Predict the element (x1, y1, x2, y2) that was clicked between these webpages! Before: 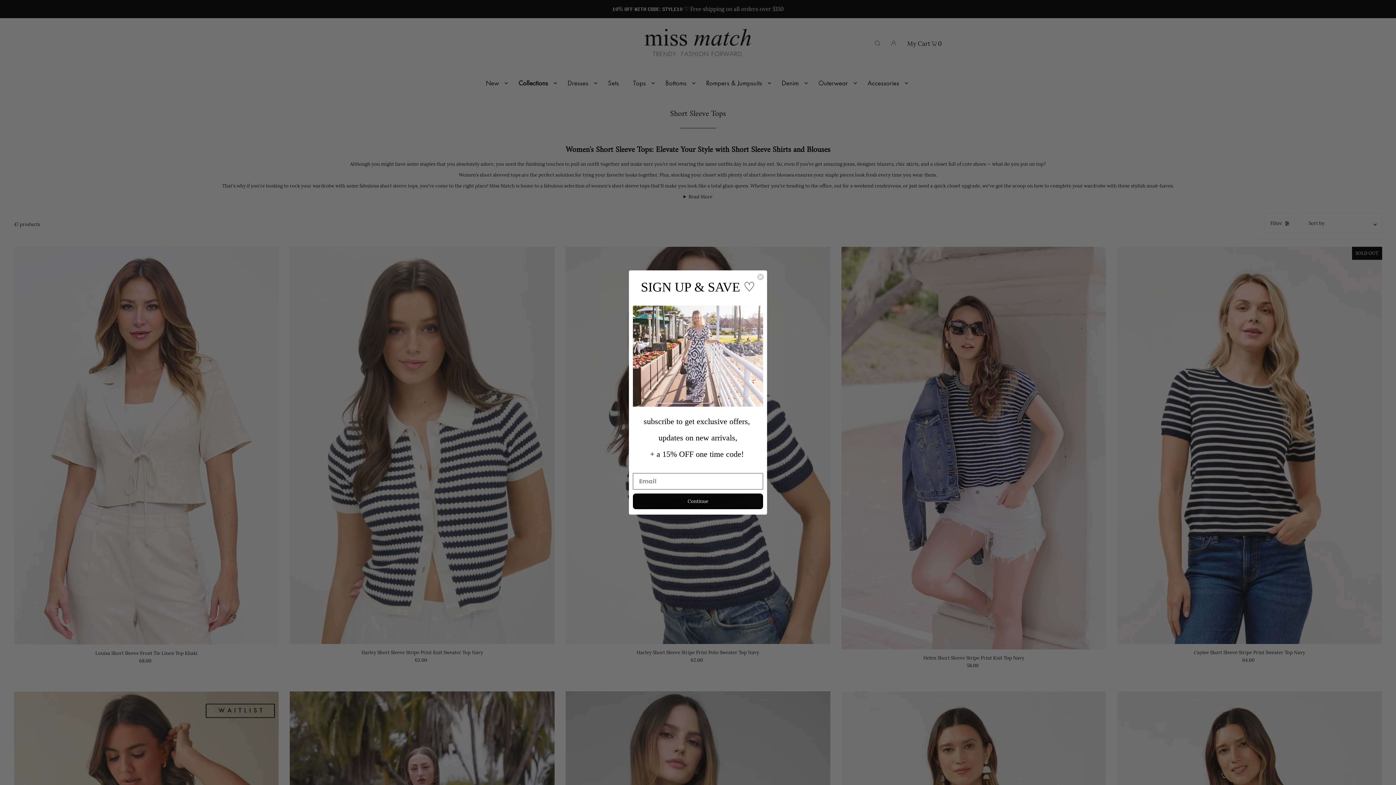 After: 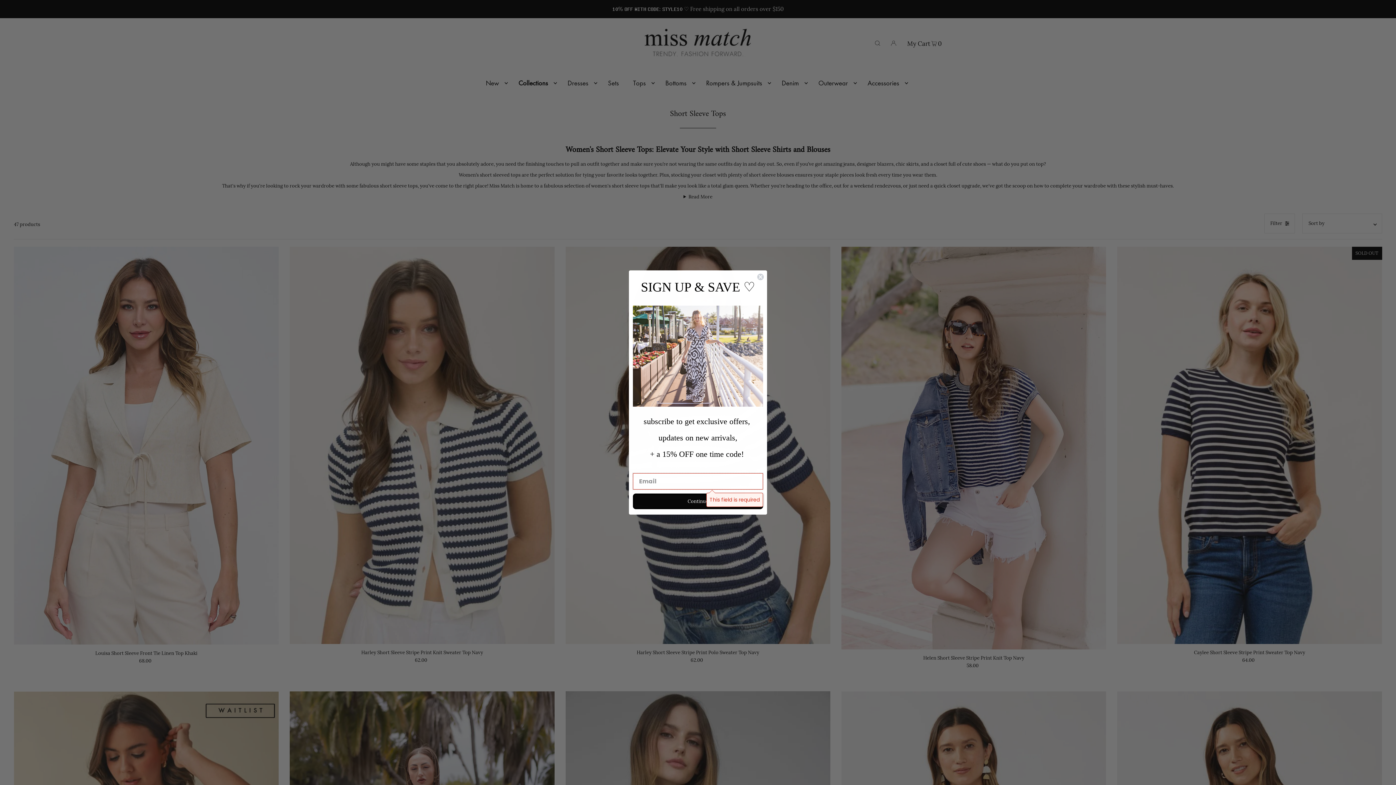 Action: label: Continue bbox: (633, 493, 763, 509)